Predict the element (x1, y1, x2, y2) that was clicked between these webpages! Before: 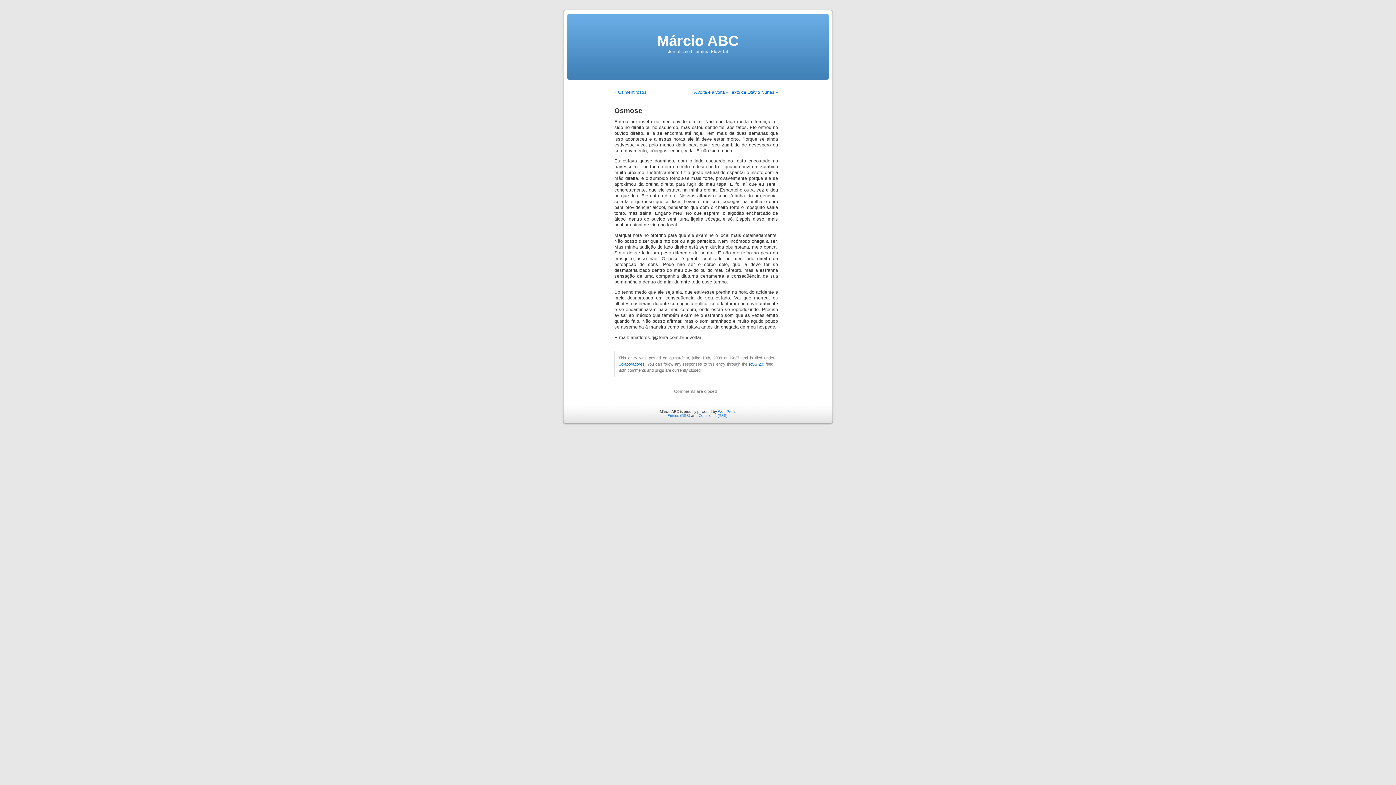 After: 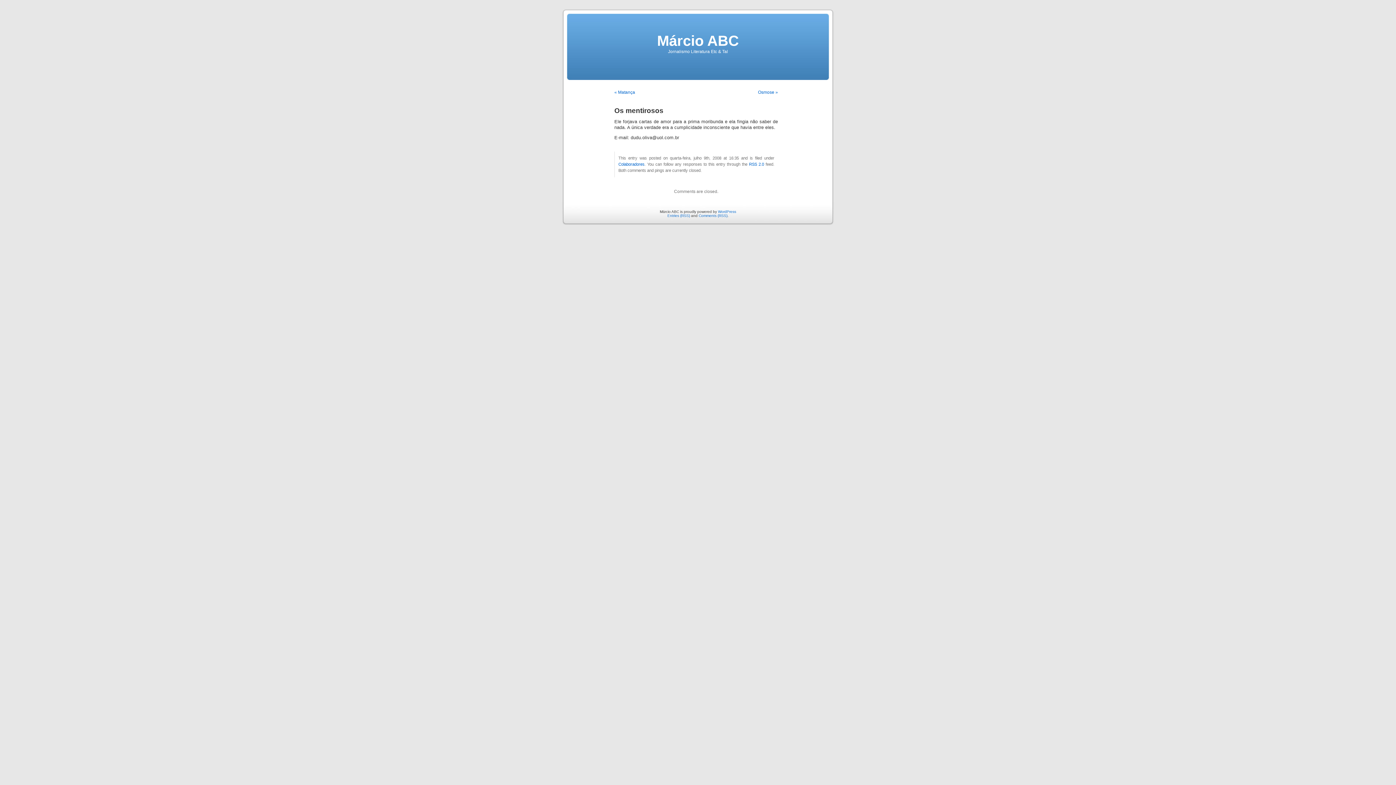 Action: bbox: (614, 89, 646, 94) label: « Os mentirosos